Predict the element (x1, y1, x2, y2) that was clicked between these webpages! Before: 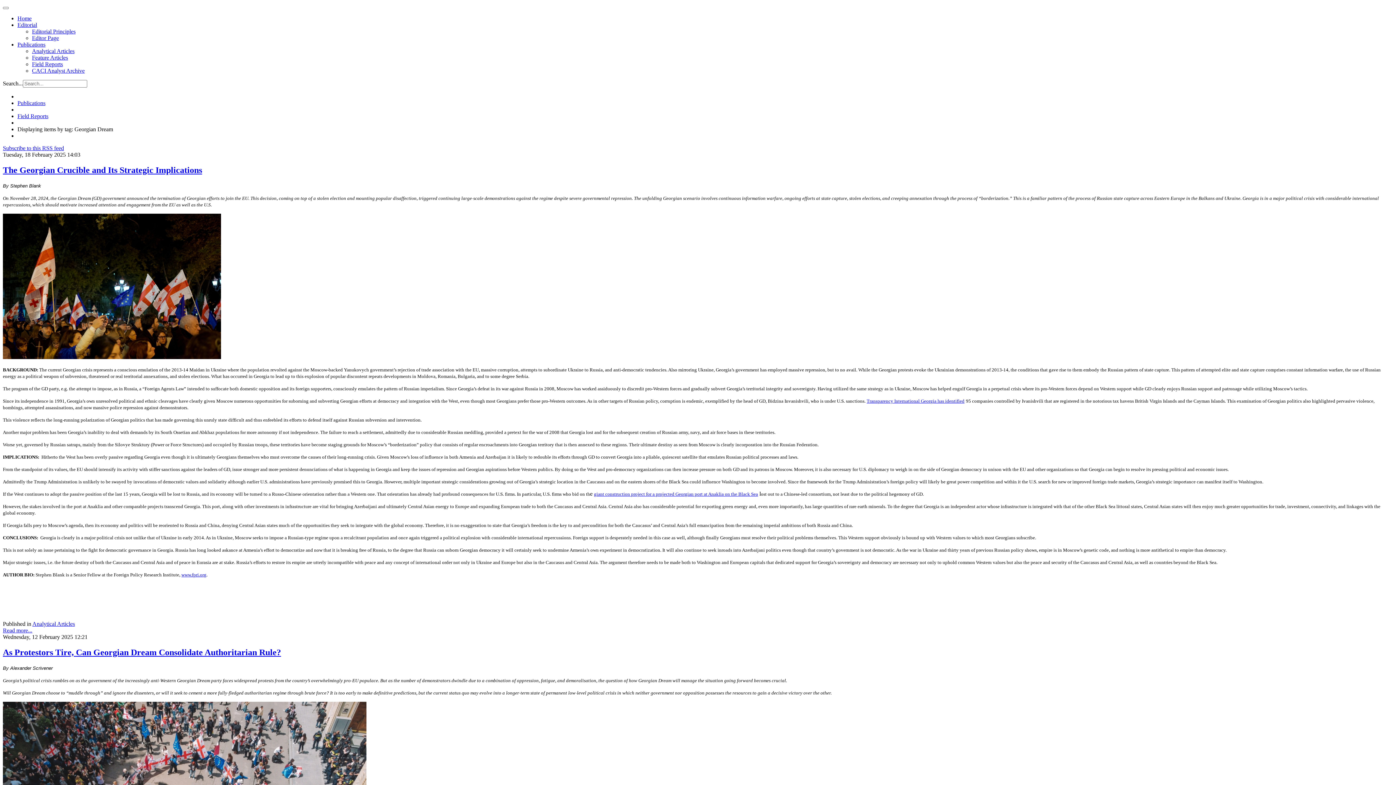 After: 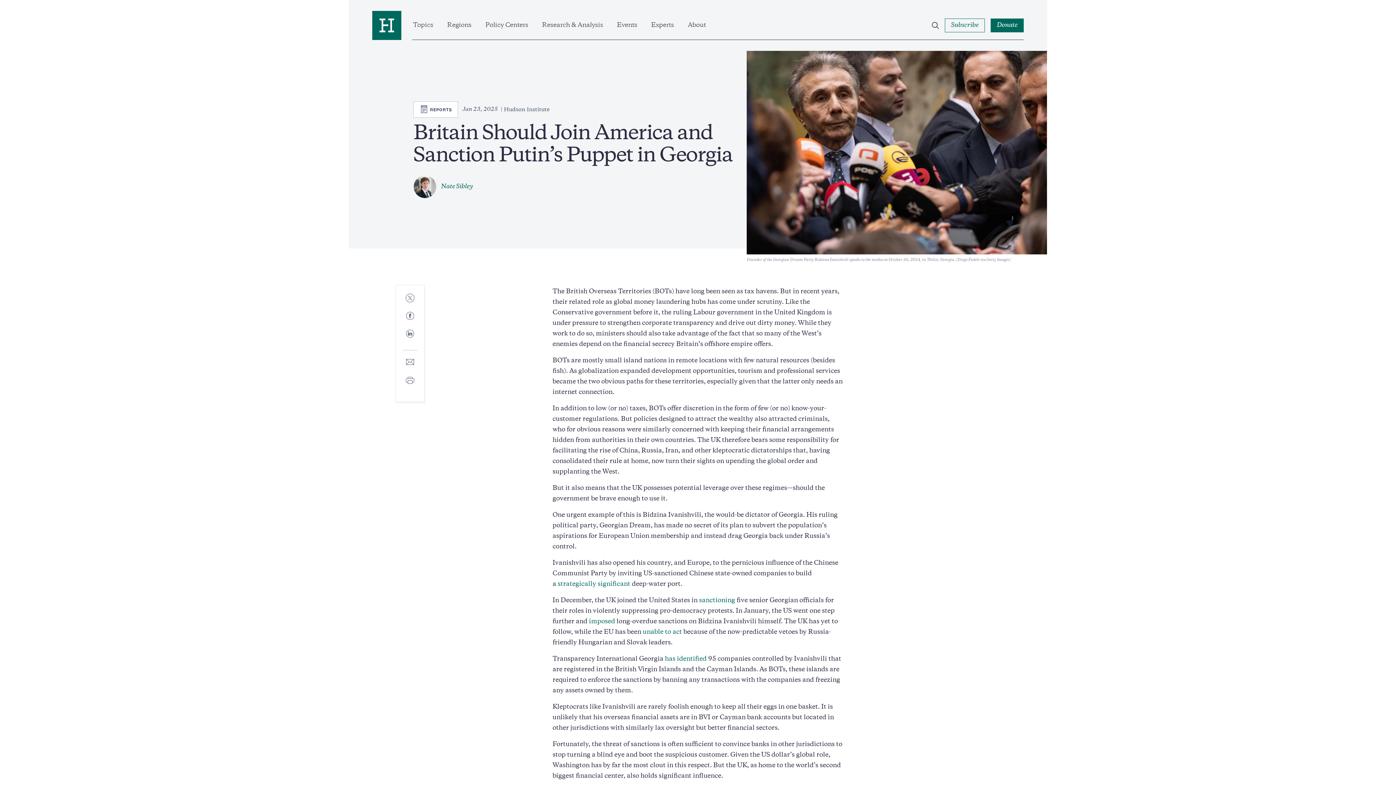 Action: bbox: (866, 398, 937, 403) label: Transparency International Georgia 